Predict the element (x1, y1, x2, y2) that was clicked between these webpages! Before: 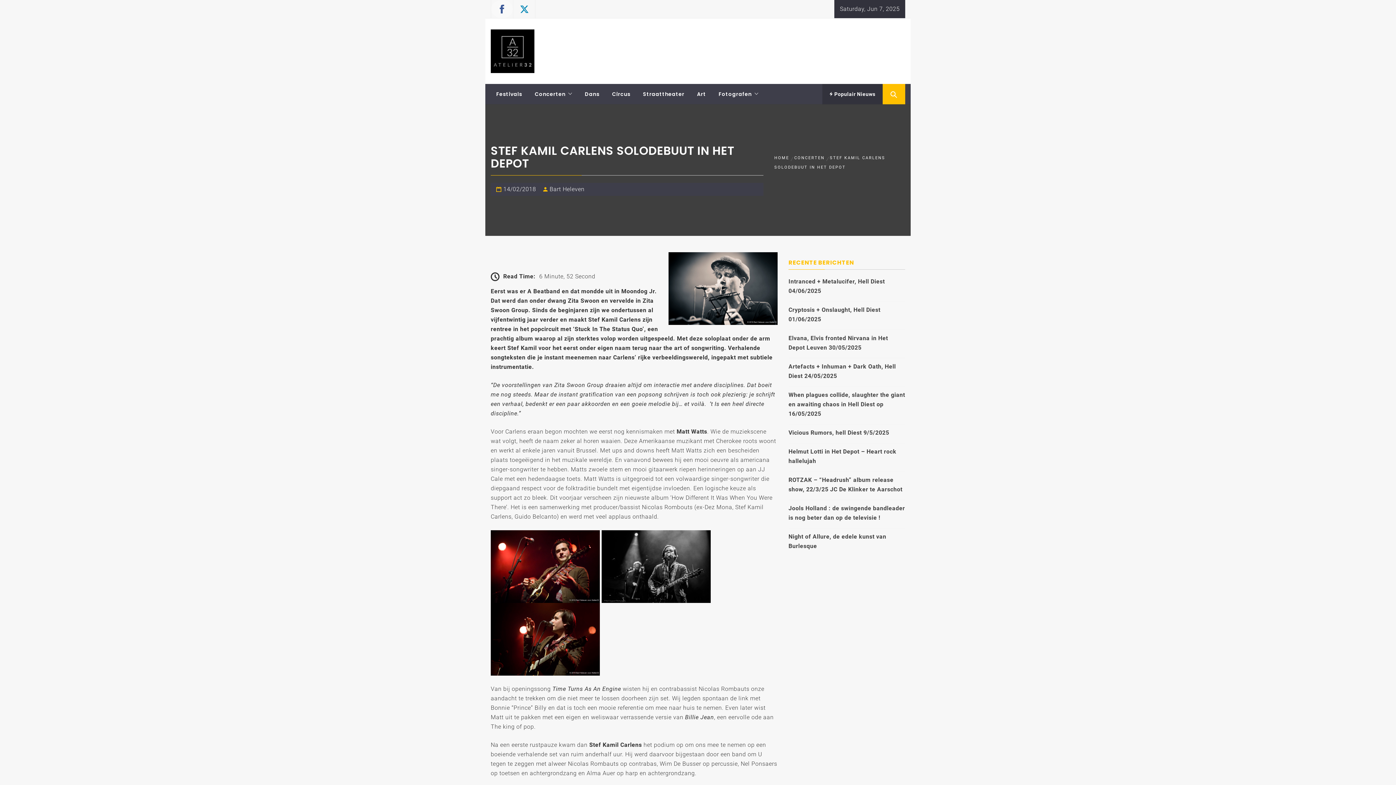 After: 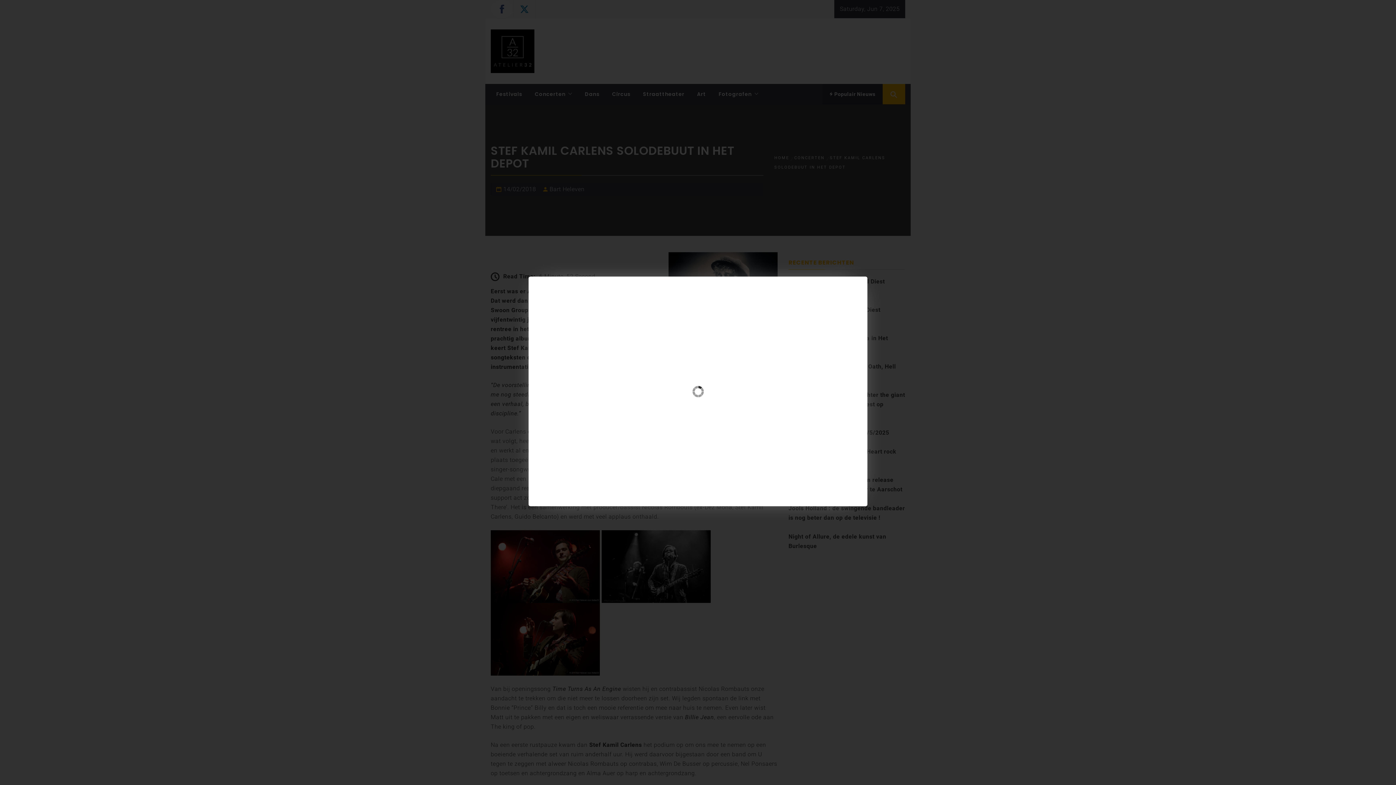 Action: bbox: (601, 562, 710, 569)